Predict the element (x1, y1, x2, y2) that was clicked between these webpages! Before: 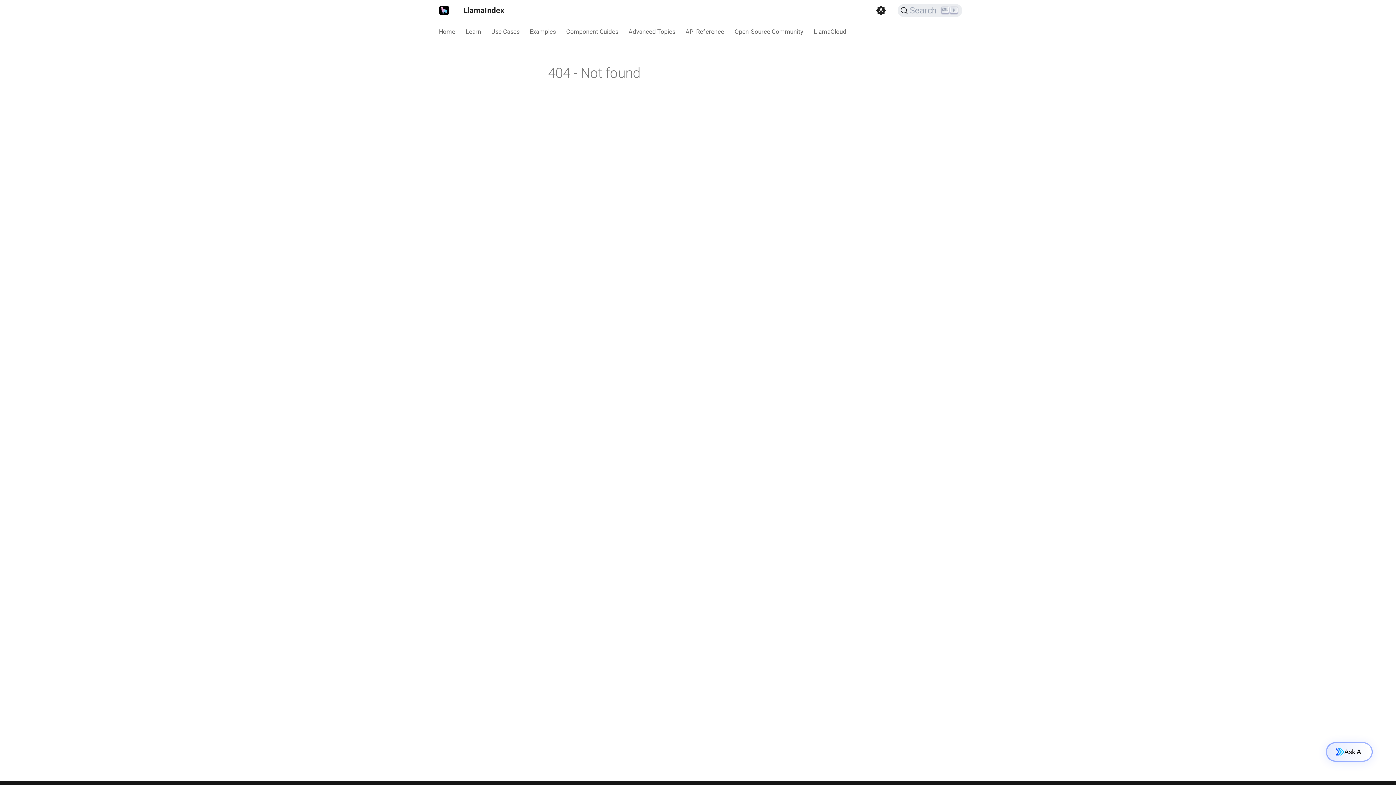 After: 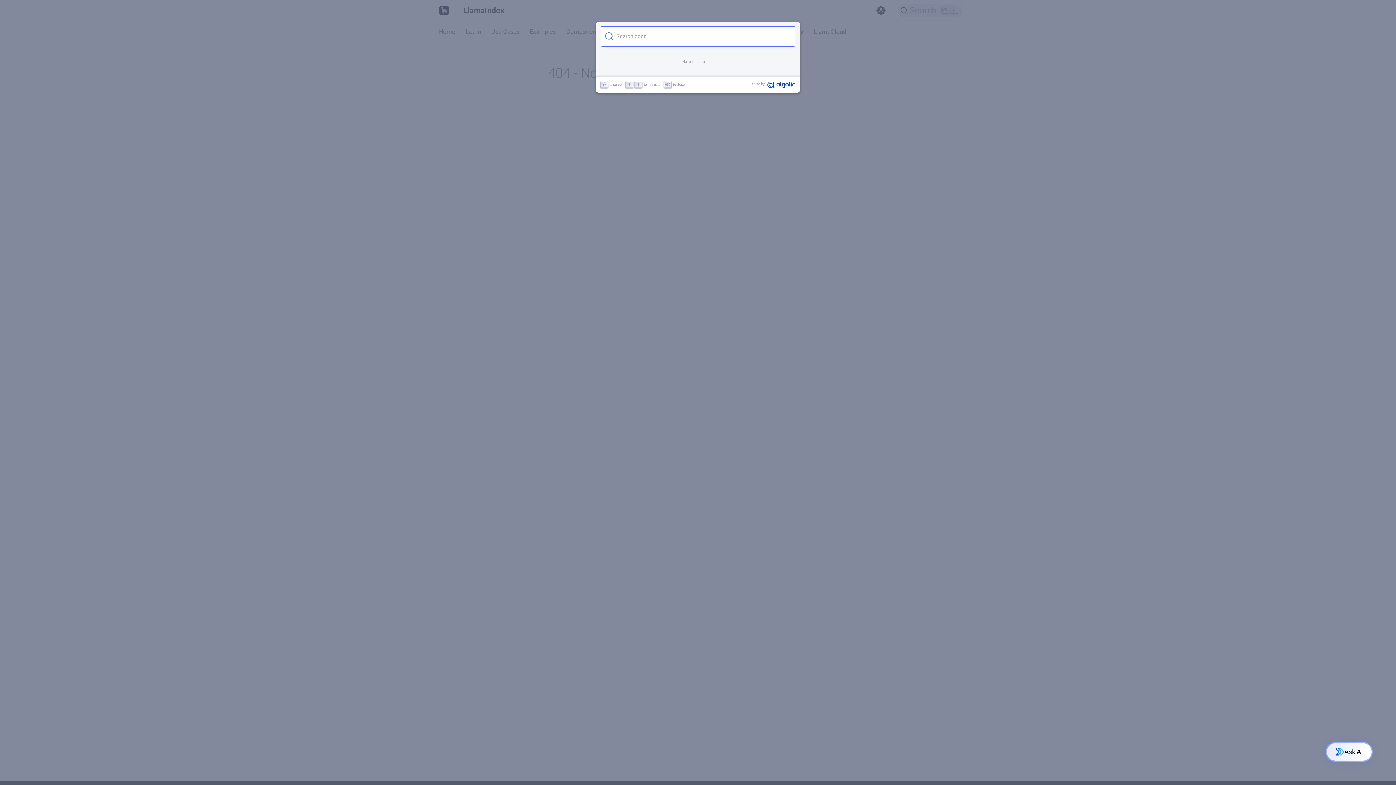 Action: bbox: (897, 3, 962, 17) label: Search